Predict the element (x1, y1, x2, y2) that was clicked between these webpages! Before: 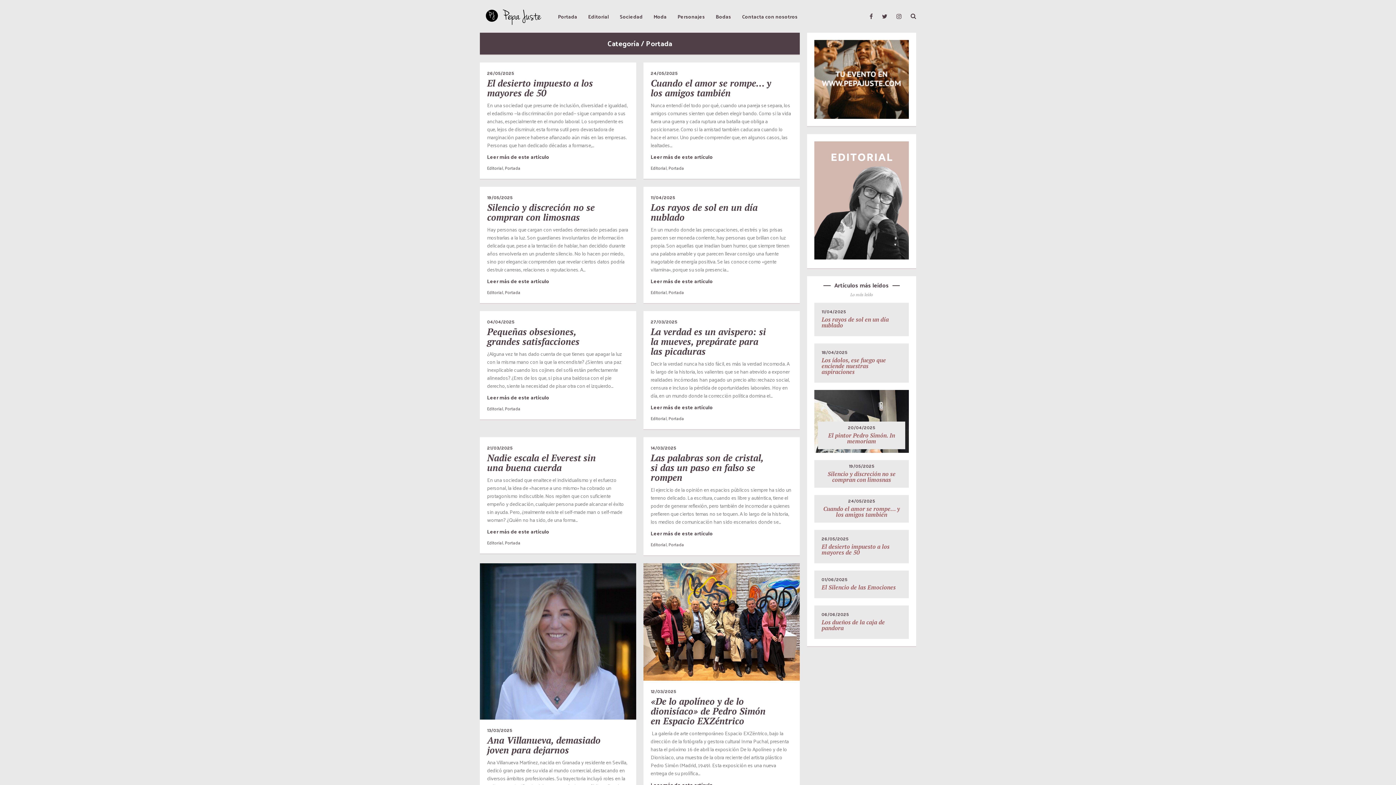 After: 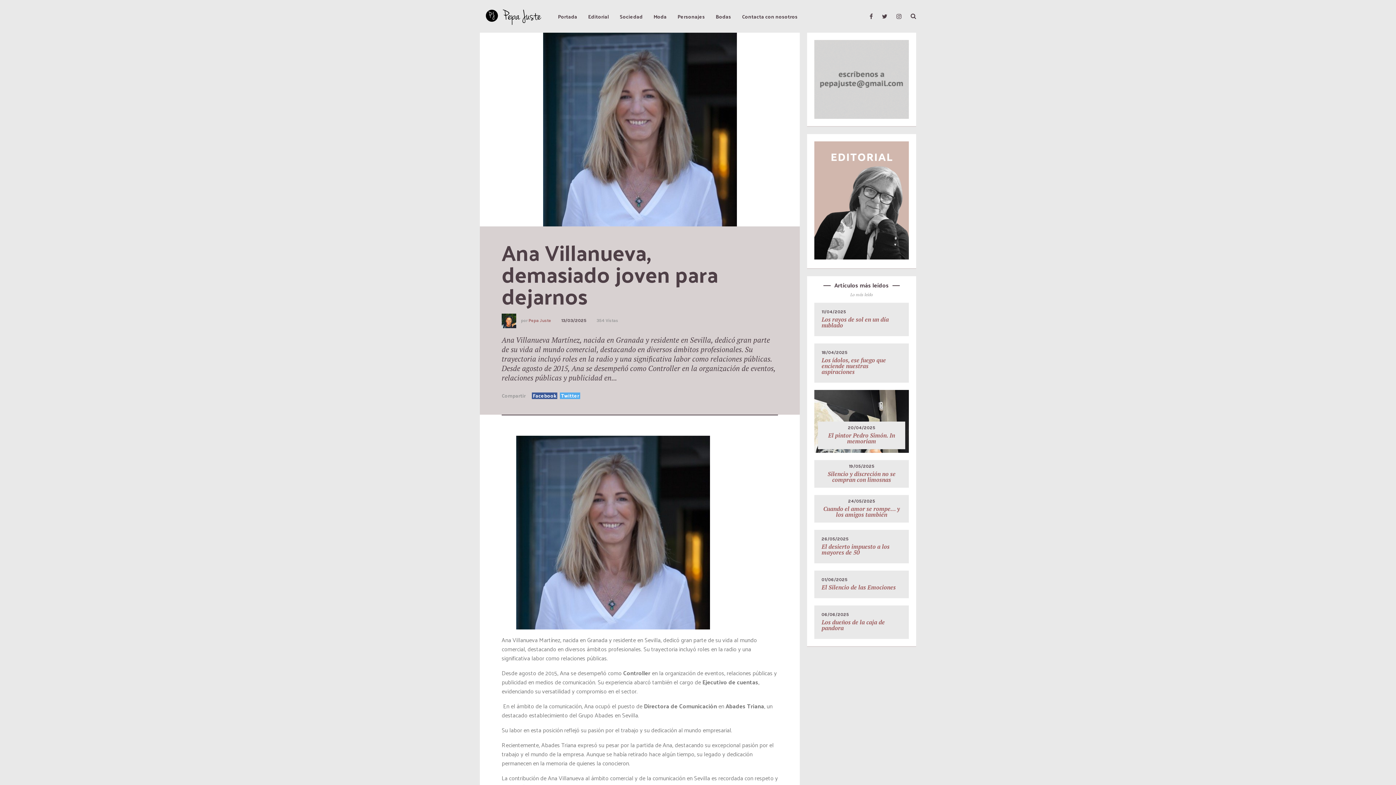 Action: bbox: (487, 734, 600, 756) label: Ana Villanueva, demasiado joven para dejarnos